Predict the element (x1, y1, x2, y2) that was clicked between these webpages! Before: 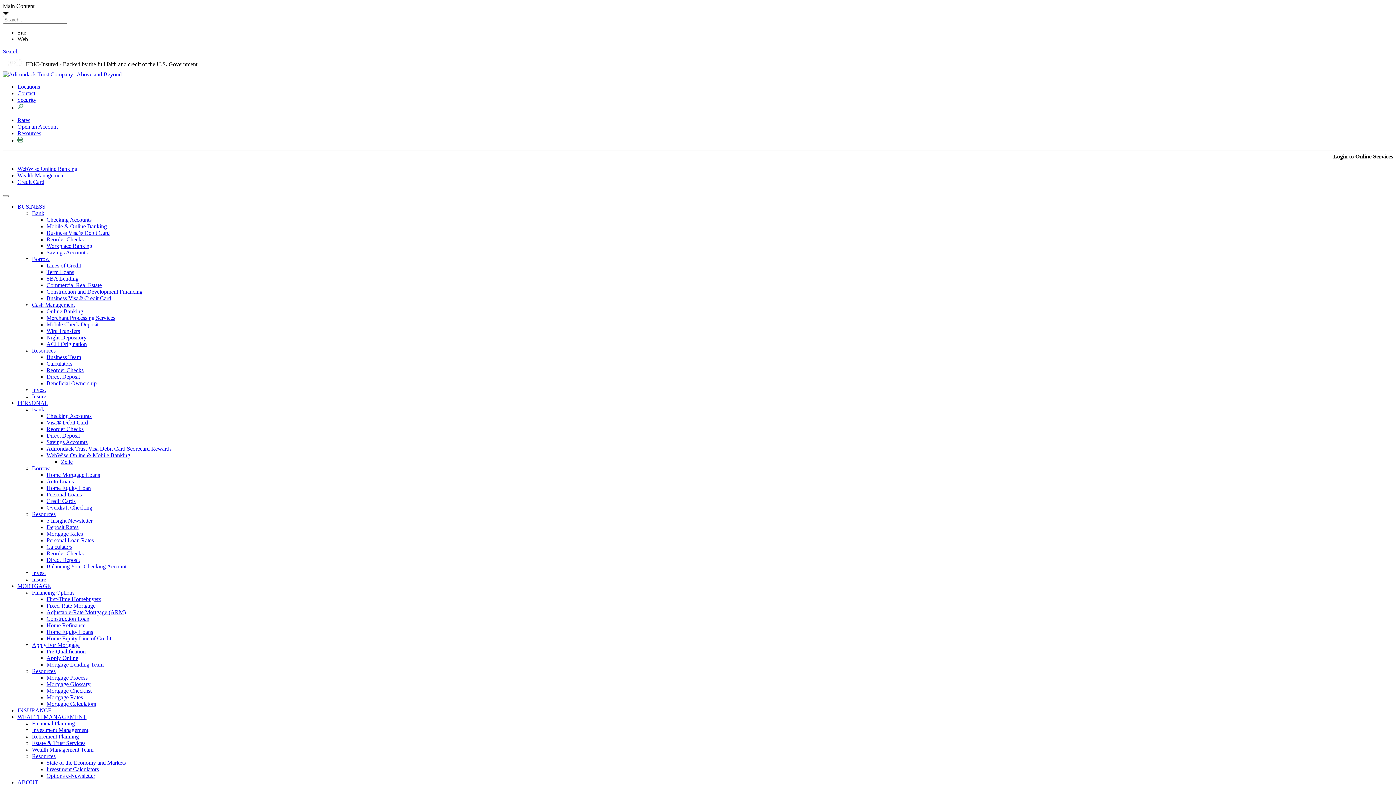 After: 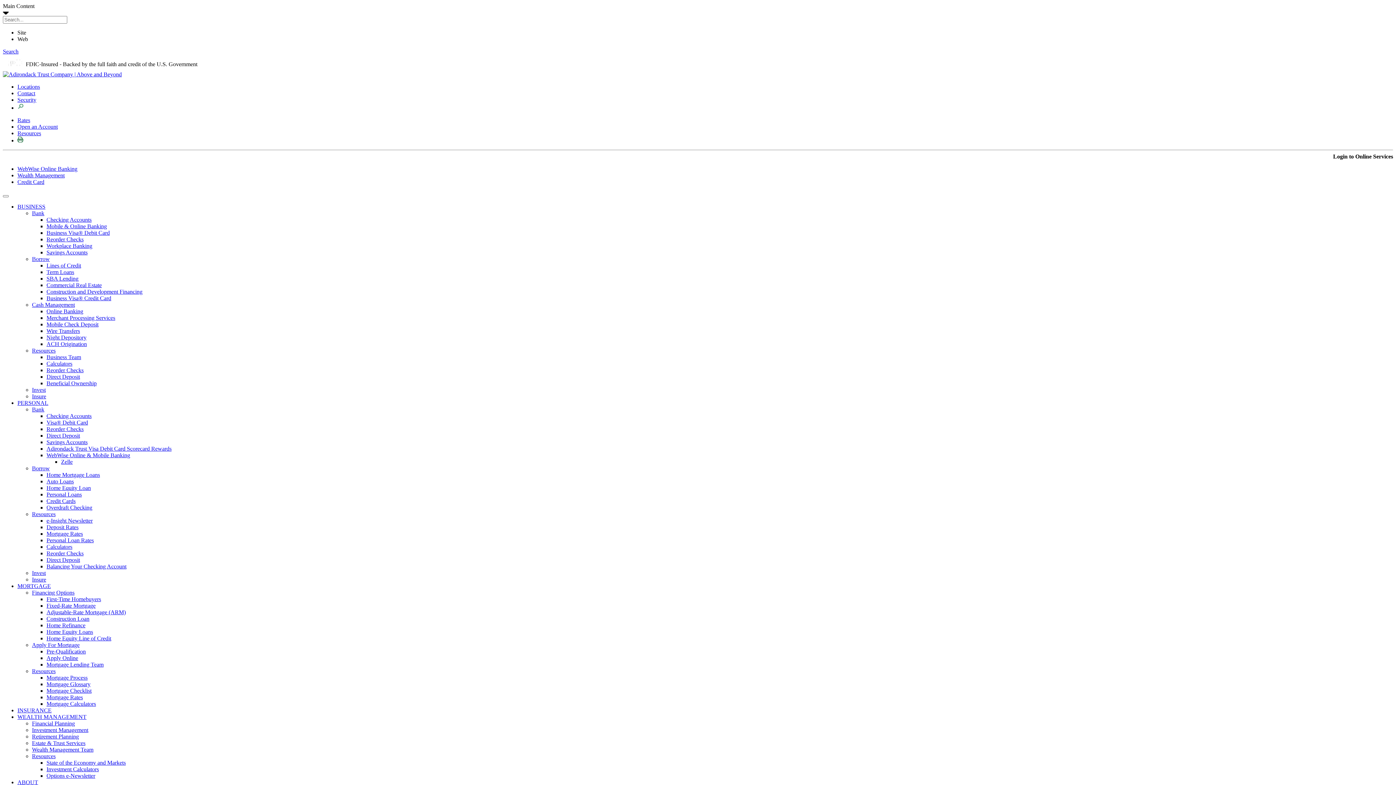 Action: bbox: (46, 380, 96, 386) label: Beneficial Ownership